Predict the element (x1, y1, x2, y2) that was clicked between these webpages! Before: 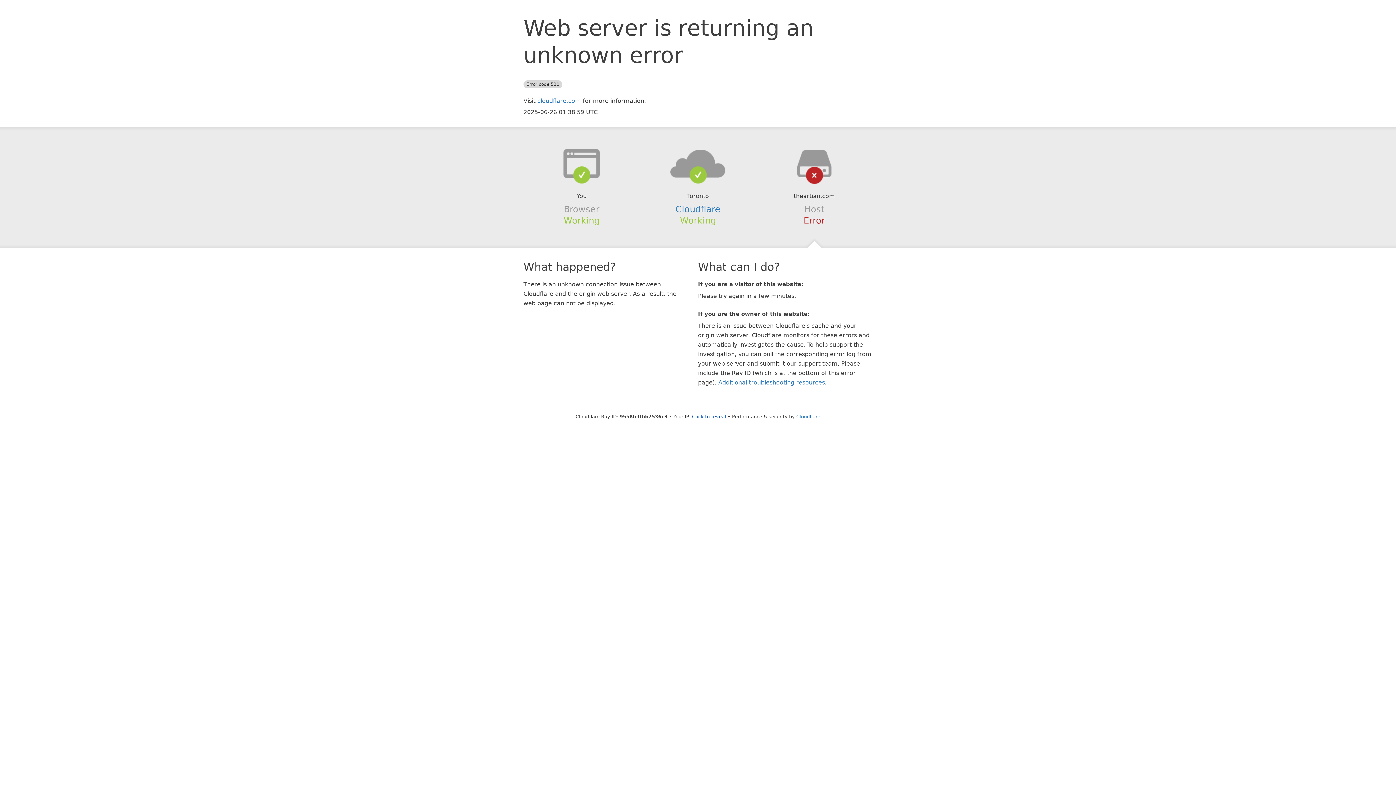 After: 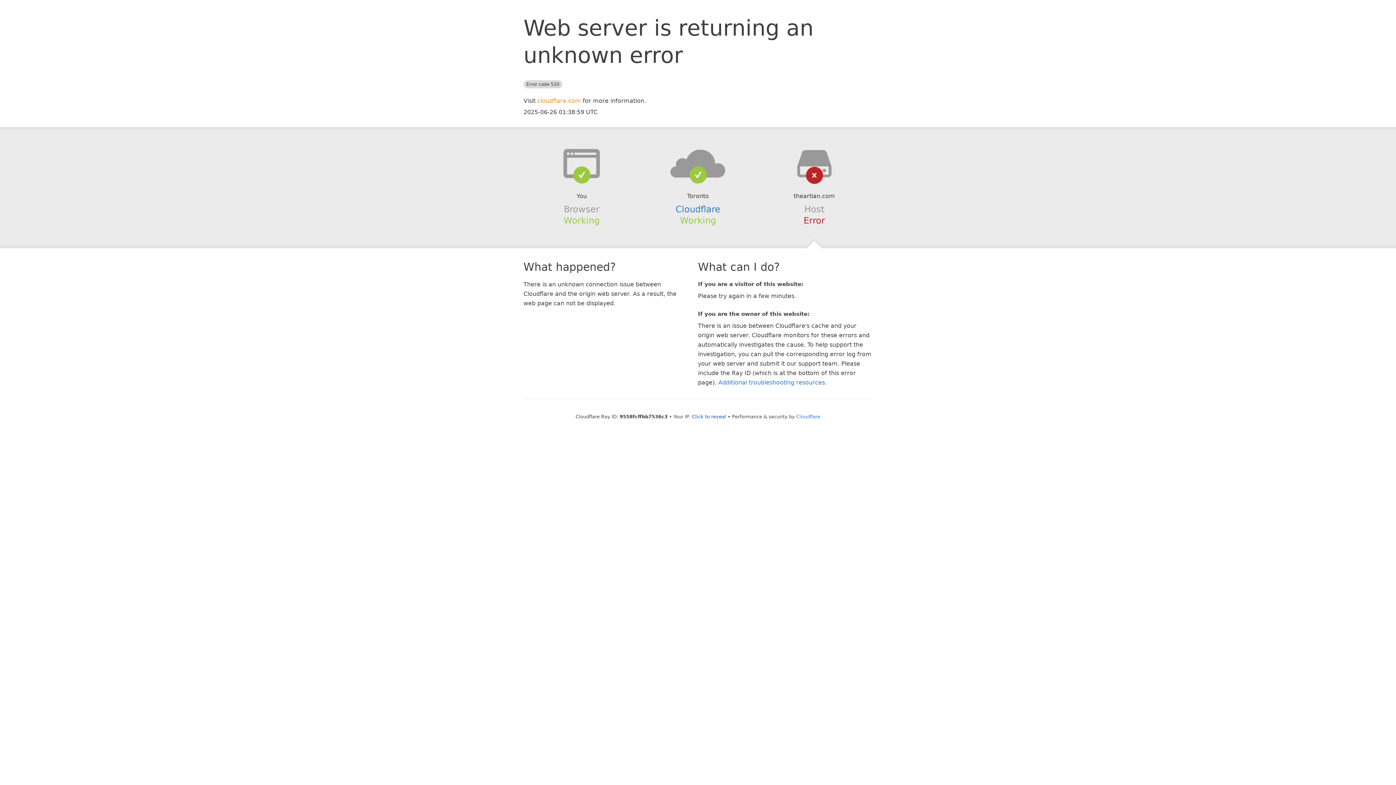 Action: label: cloudflare.com bbox: (537, 97, 581, 104)